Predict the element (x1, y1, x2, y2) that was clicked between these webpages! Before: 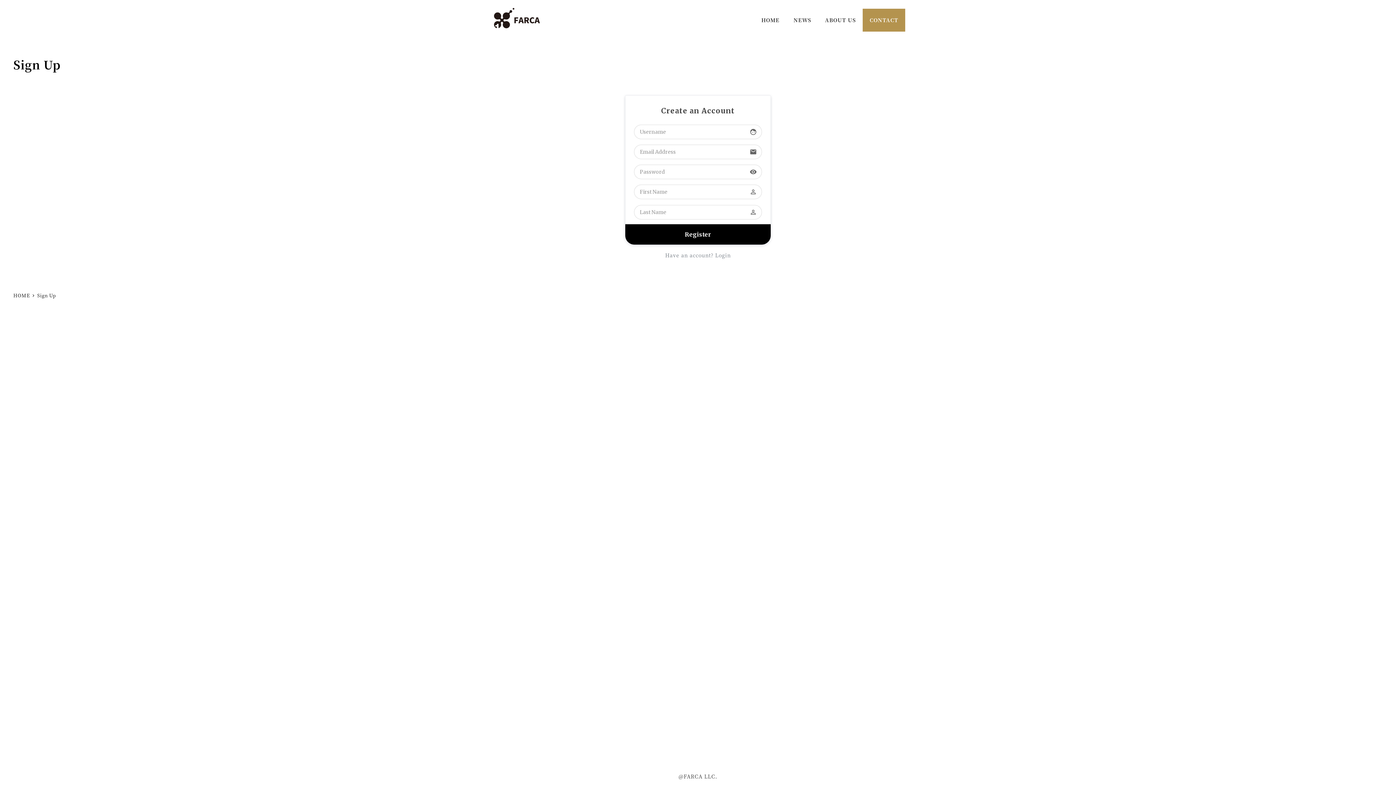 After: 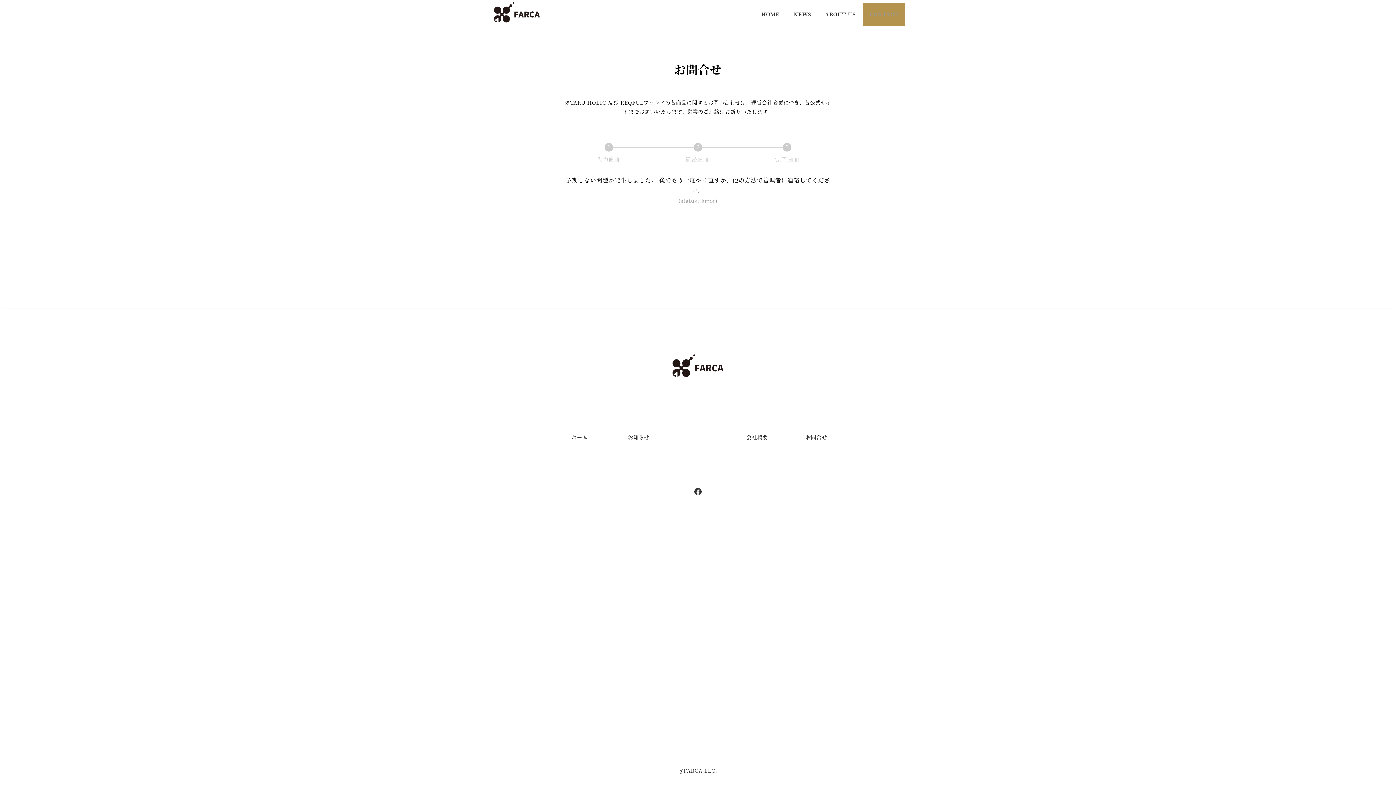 Action: label: CONTACT bbox: (862, 8, 905, 31)